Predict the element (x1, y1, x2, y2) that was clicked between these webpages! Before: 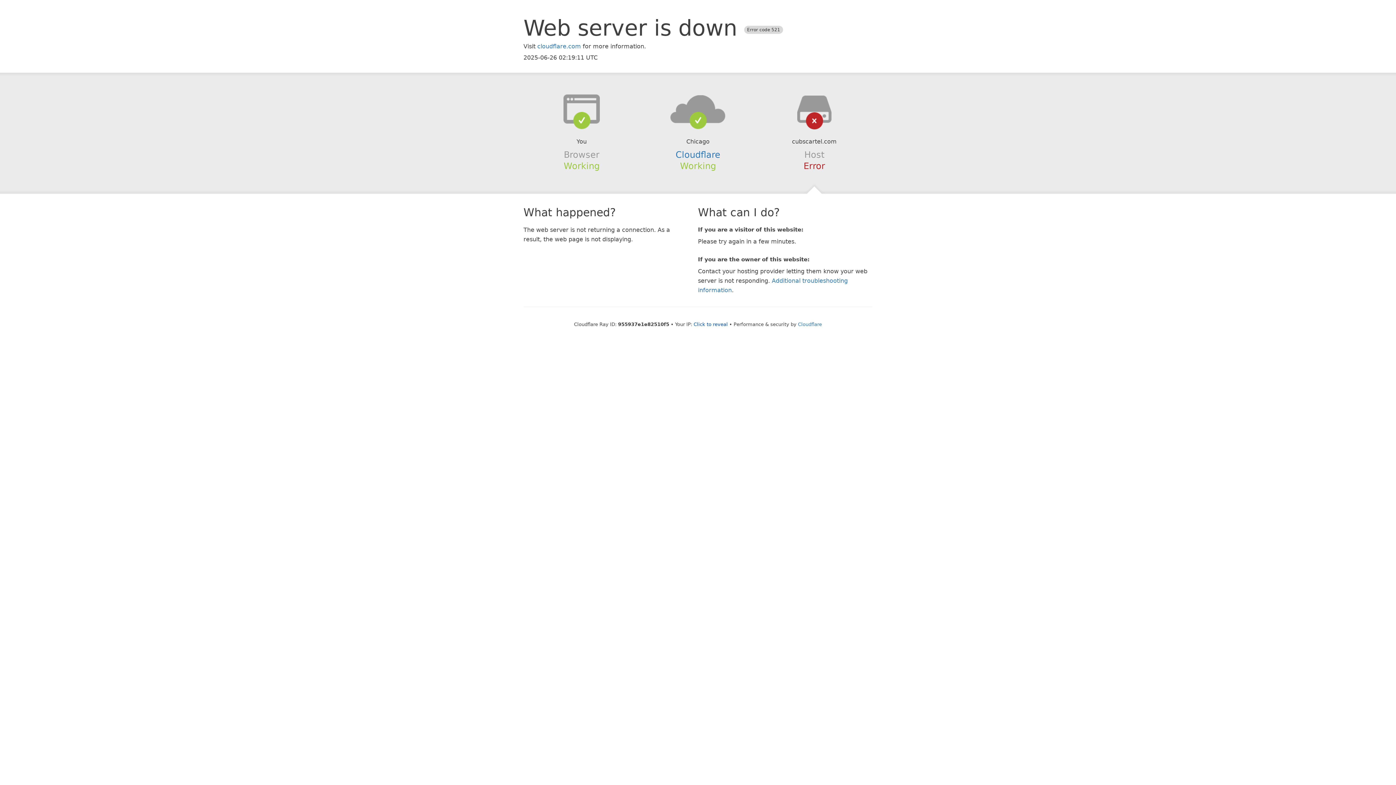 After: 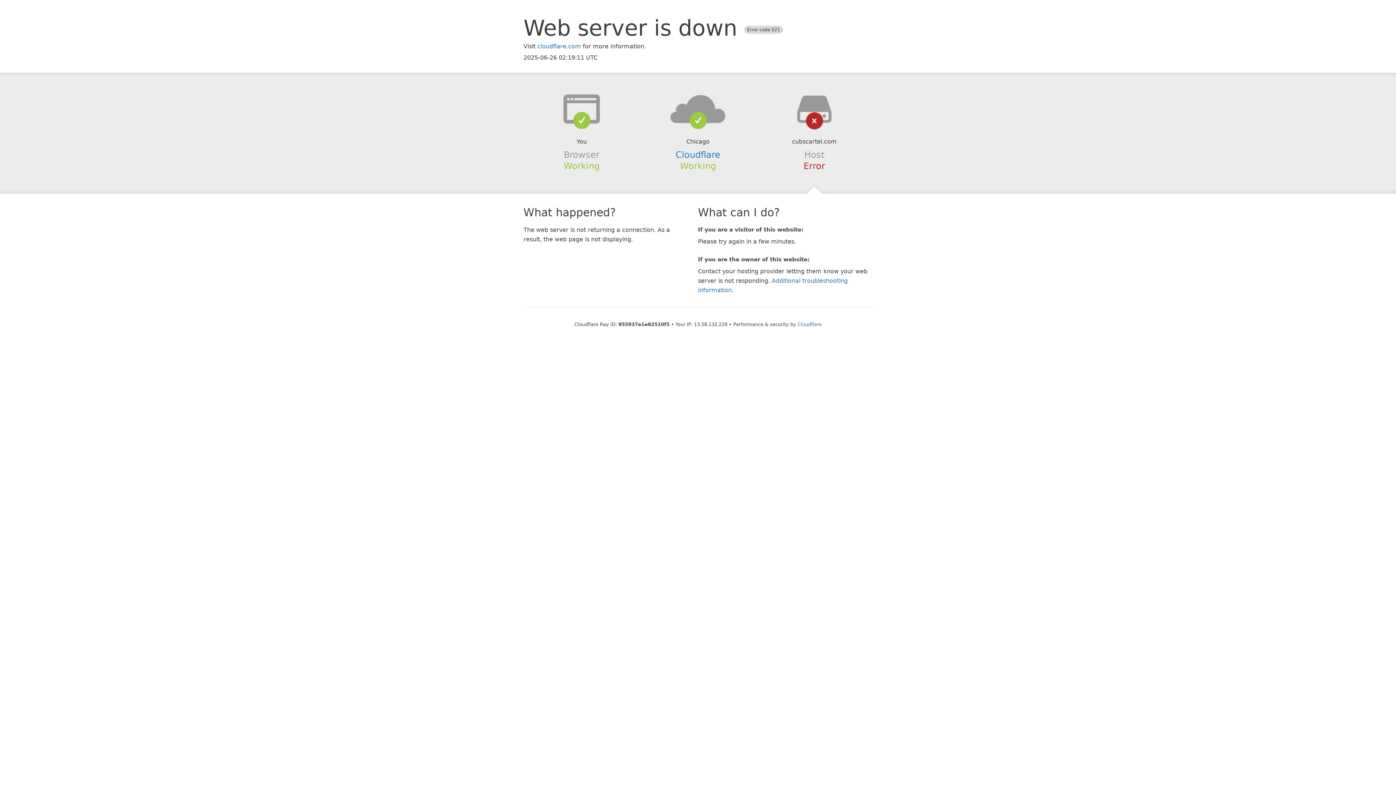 Action: bbox: (693, 321, 728, 327) label: Click to reveal